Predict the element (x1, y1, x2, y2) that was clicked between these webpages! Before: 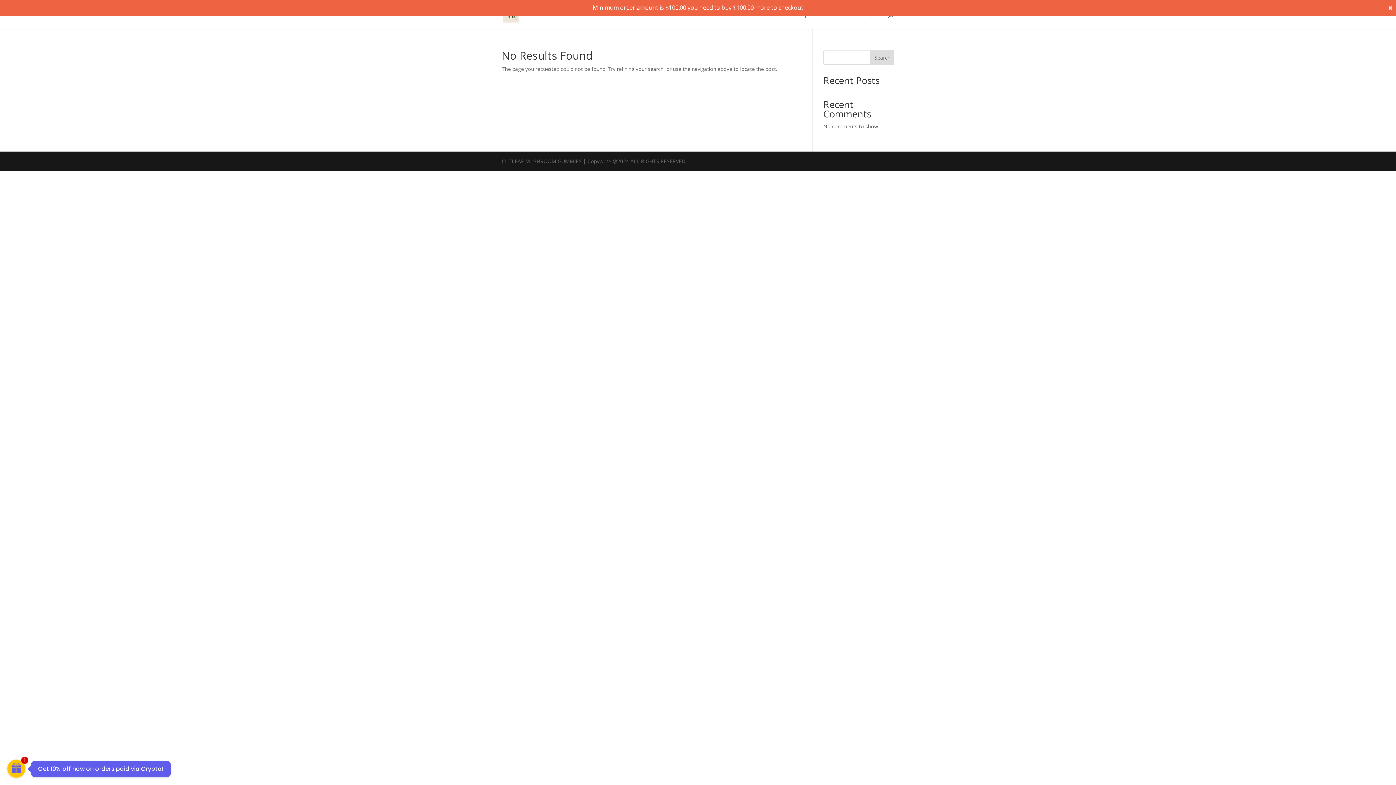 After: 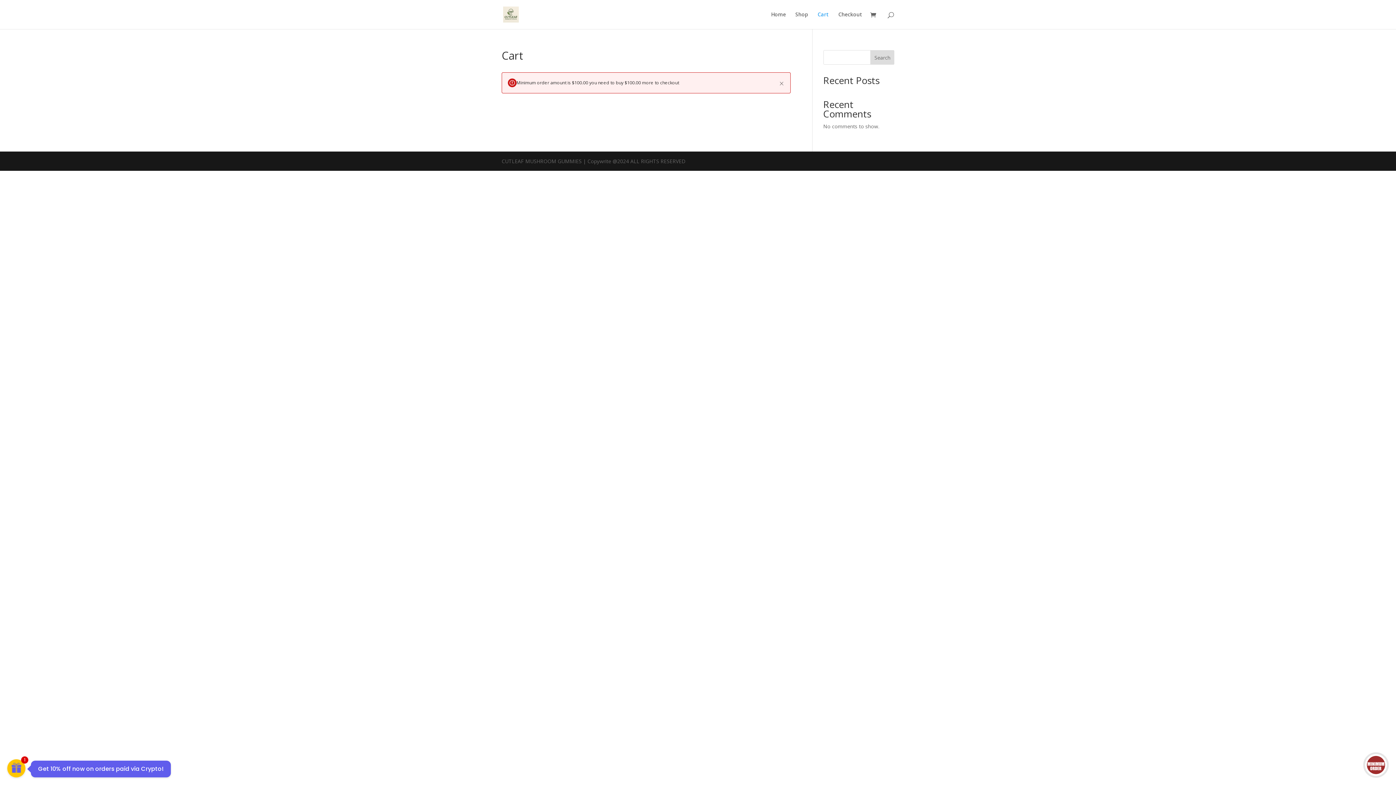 Action: label: Cart bbox: (817, 12, 829, 29)